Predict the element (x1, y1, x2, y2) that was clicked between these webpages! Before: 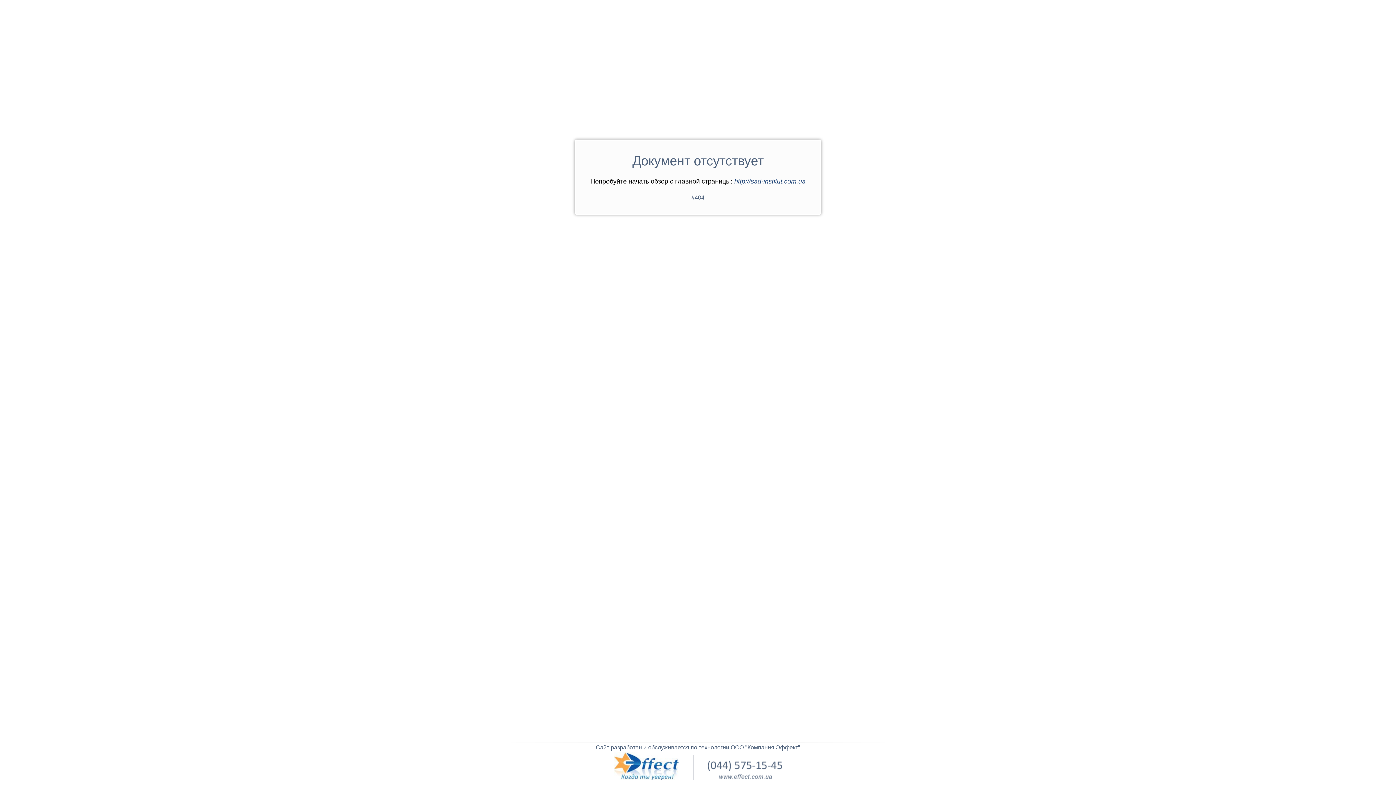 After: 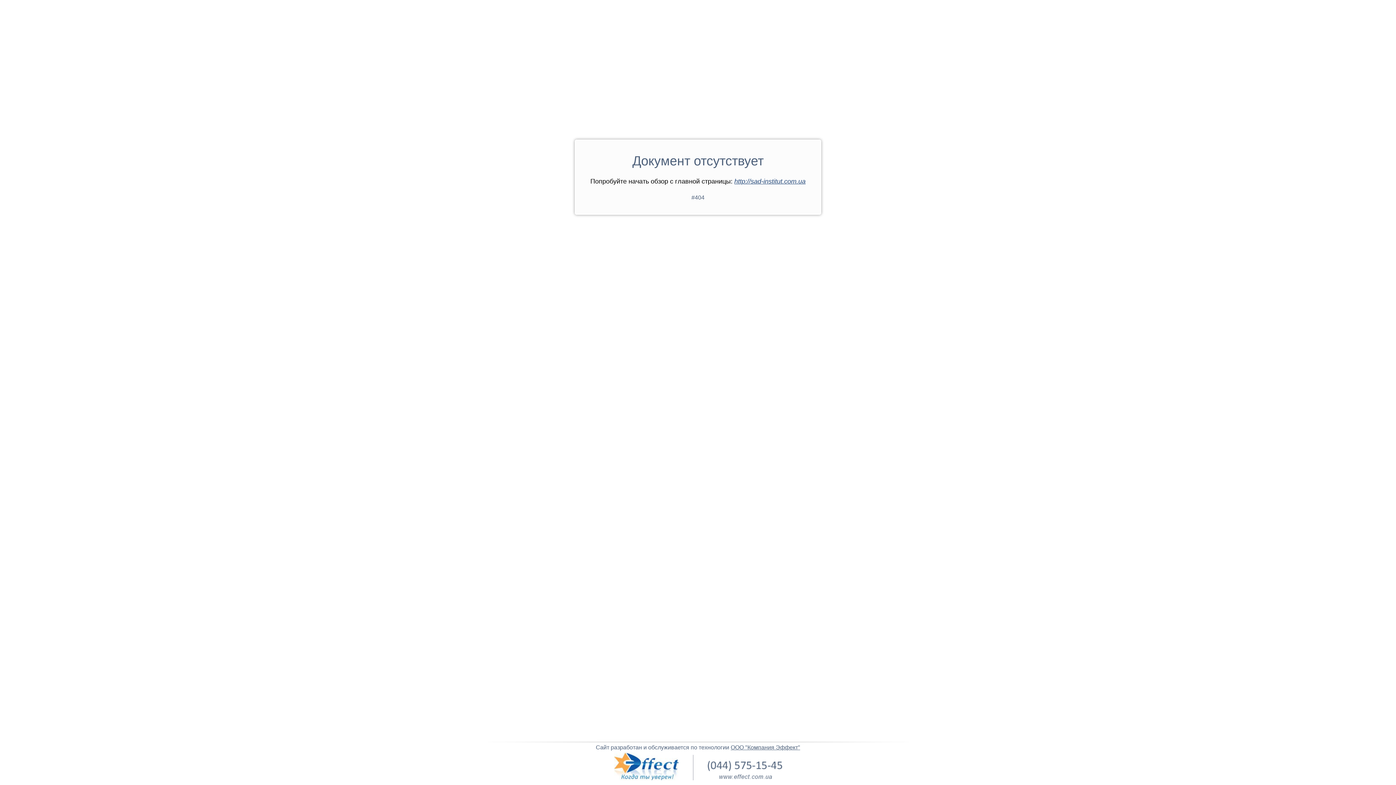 Action: bbox: (614, 775, 678, 781)